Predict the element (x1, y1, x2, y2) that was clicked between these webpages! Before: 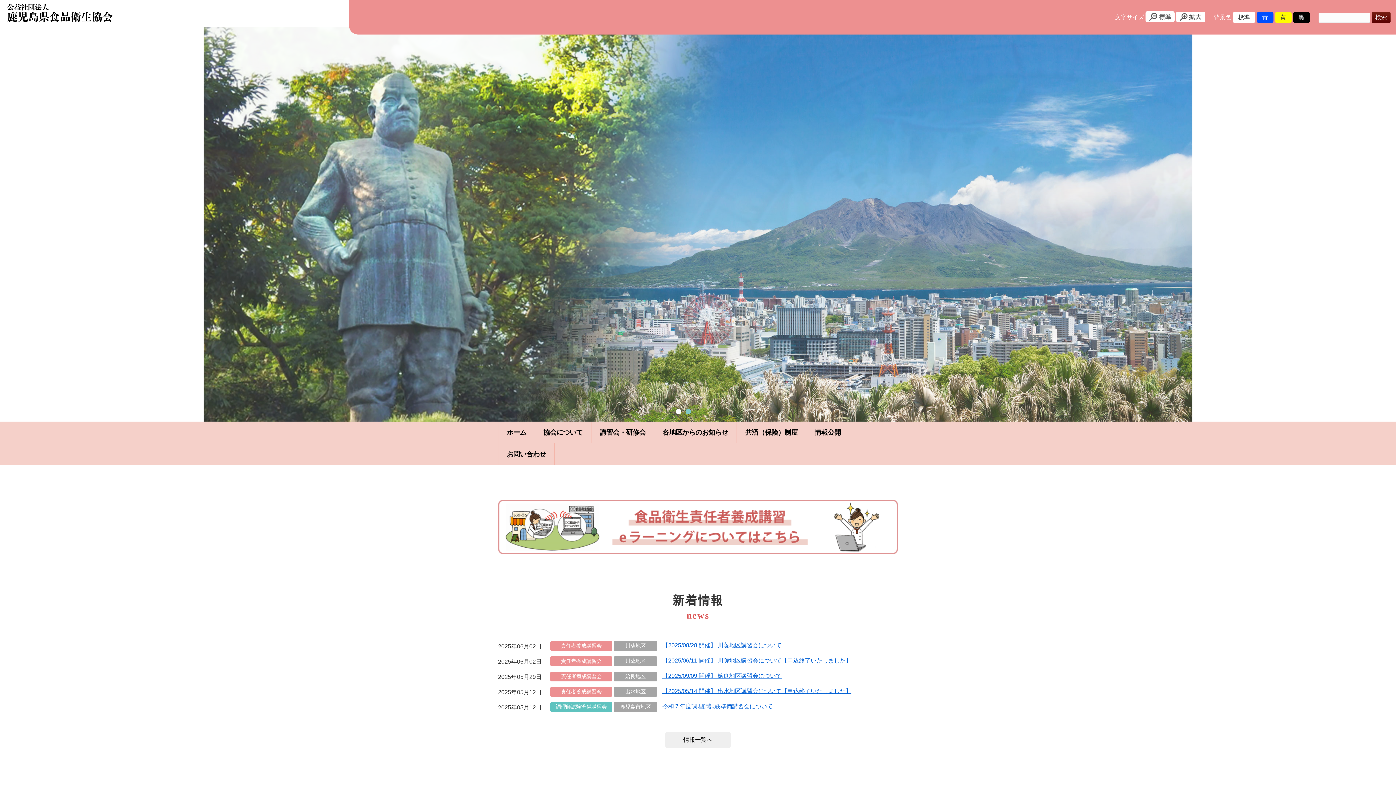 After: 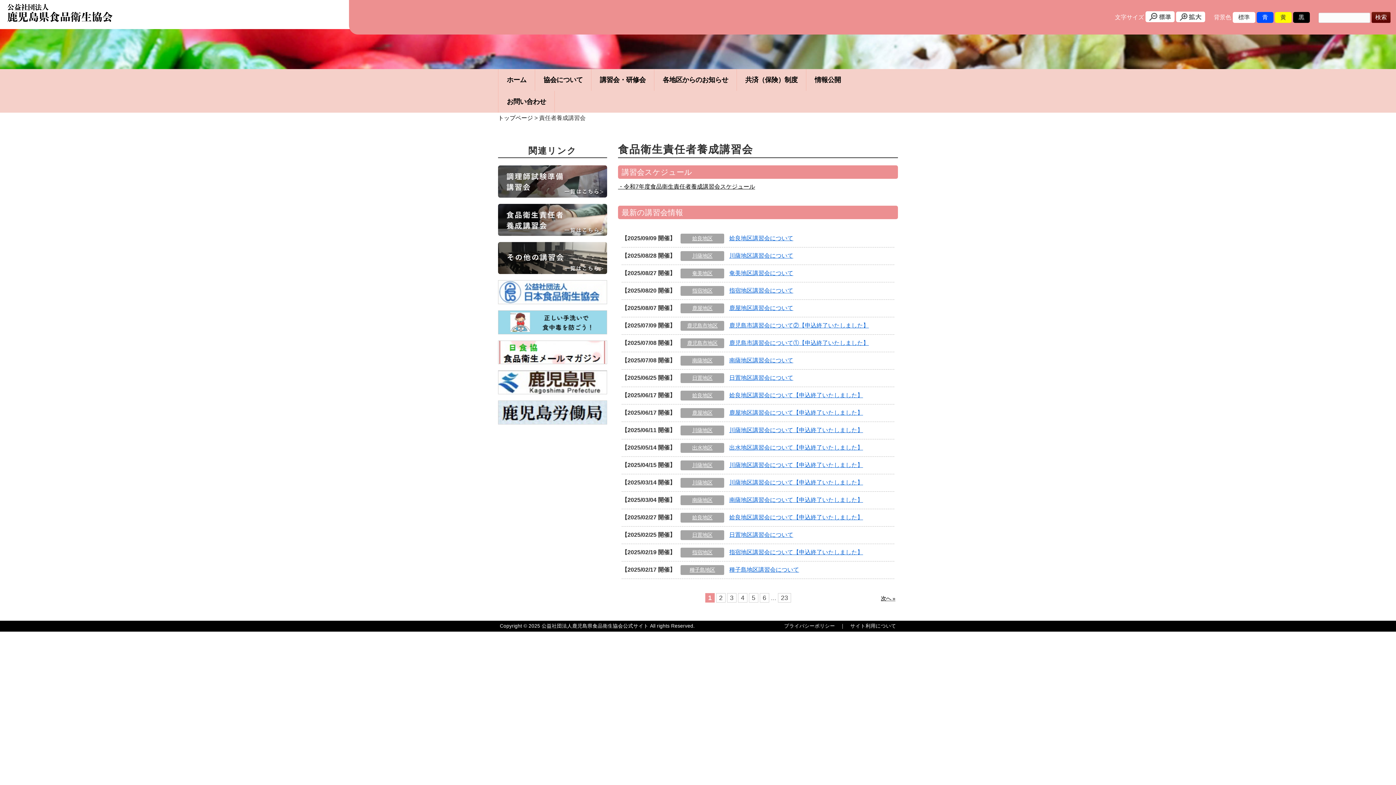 Action: label: 責任者養成講習会 bbox: (550, 672, 612, 681)